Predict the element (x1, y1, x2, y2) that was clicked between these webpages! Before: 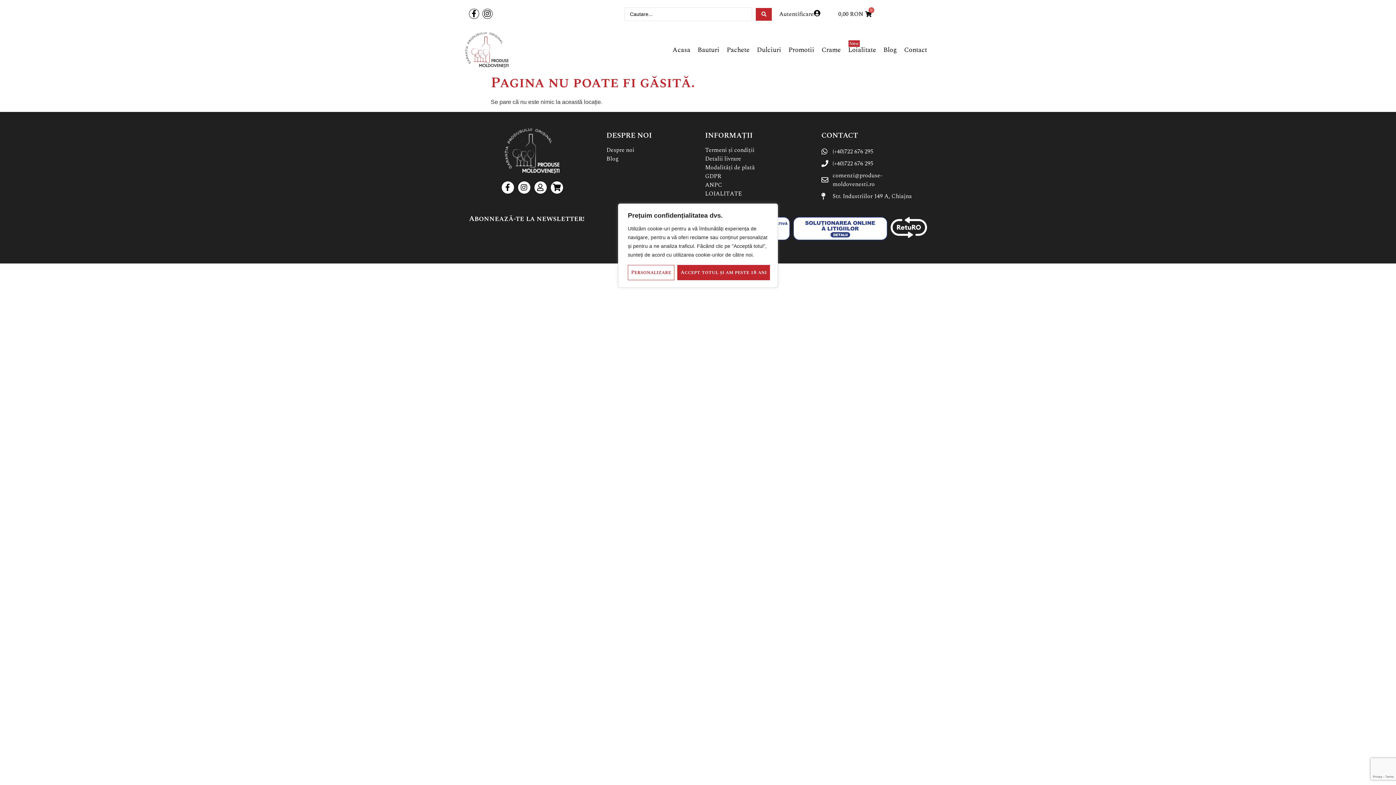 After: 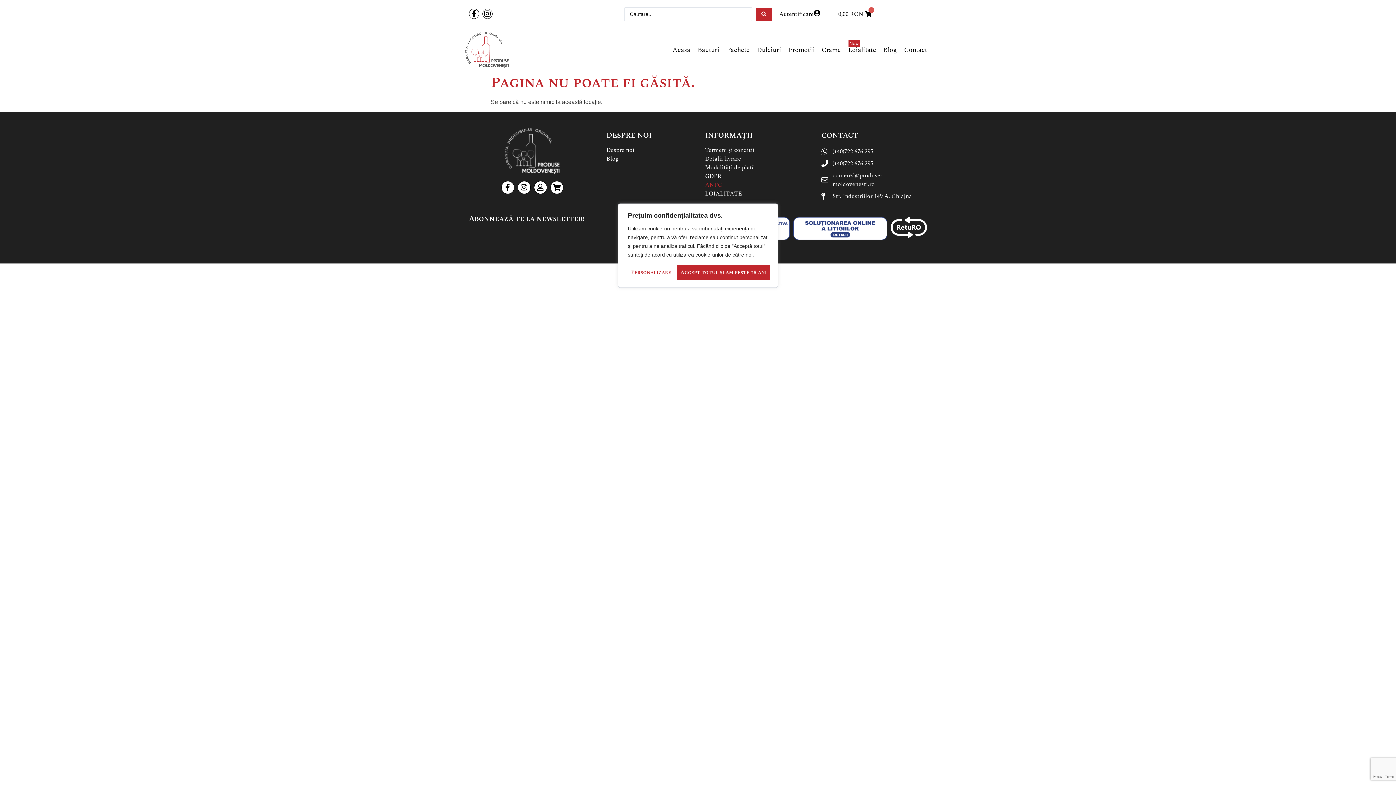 Action: bbox: (705, 180, 807, 189) label: ANPC